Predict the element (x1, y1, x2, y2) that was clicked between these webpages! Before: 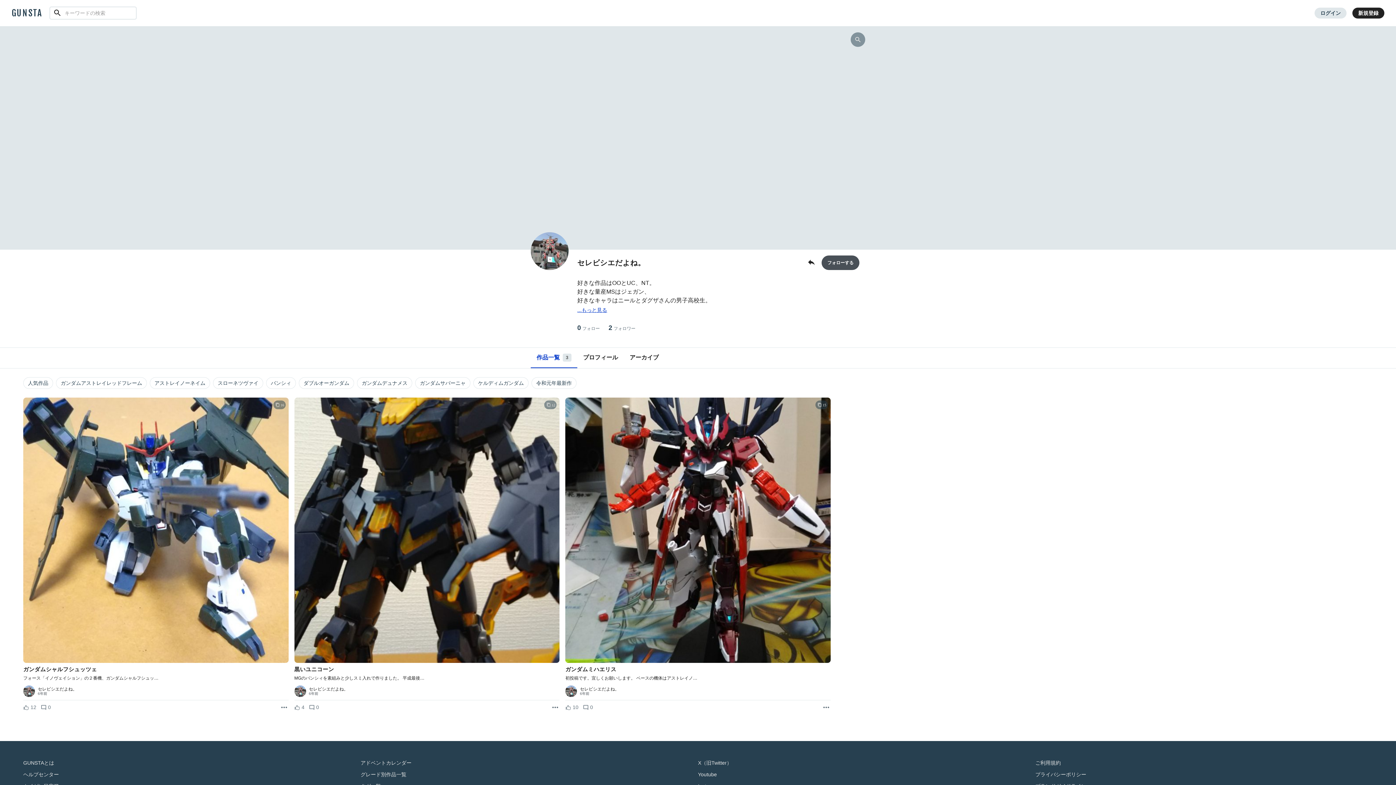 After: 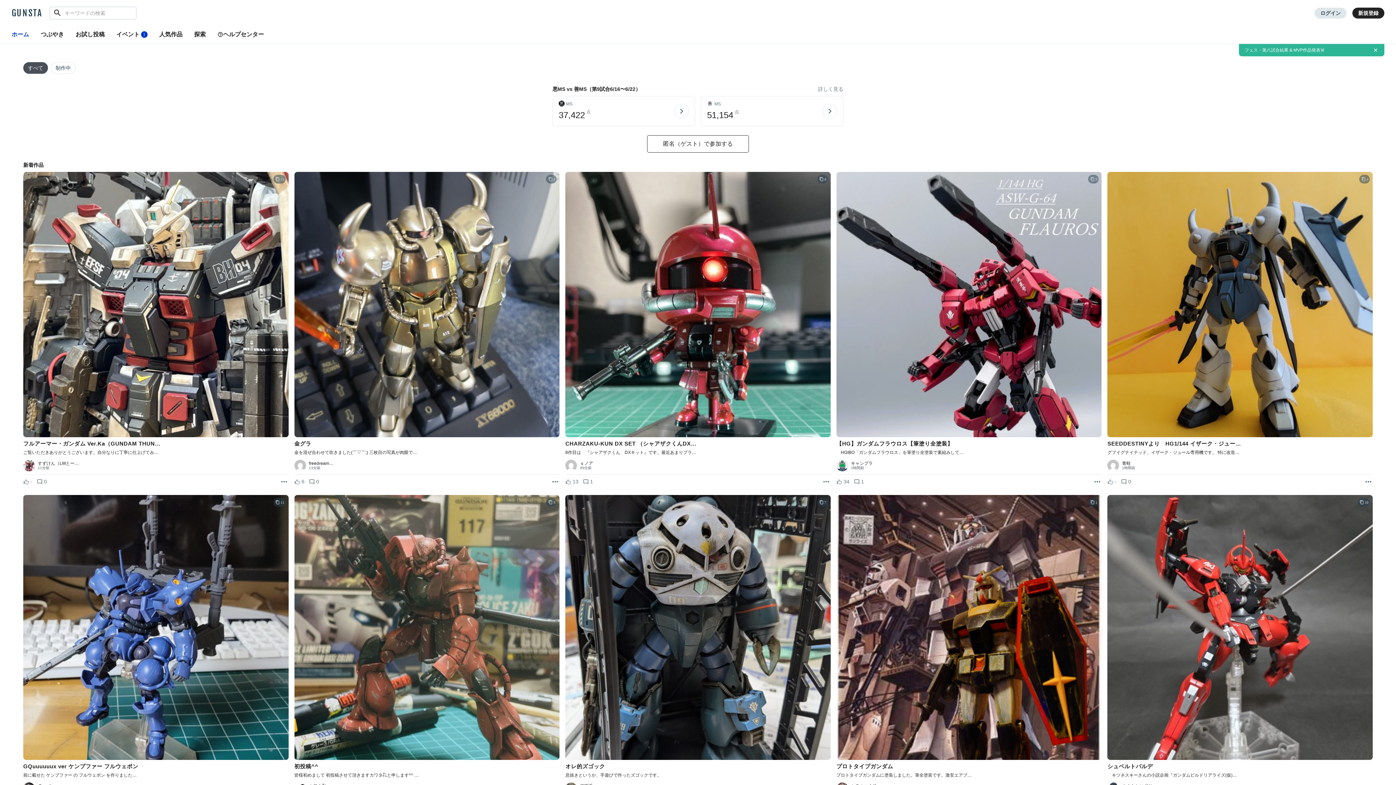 Action: bbox: (11, 7, 42, 18) label: GUNSTA